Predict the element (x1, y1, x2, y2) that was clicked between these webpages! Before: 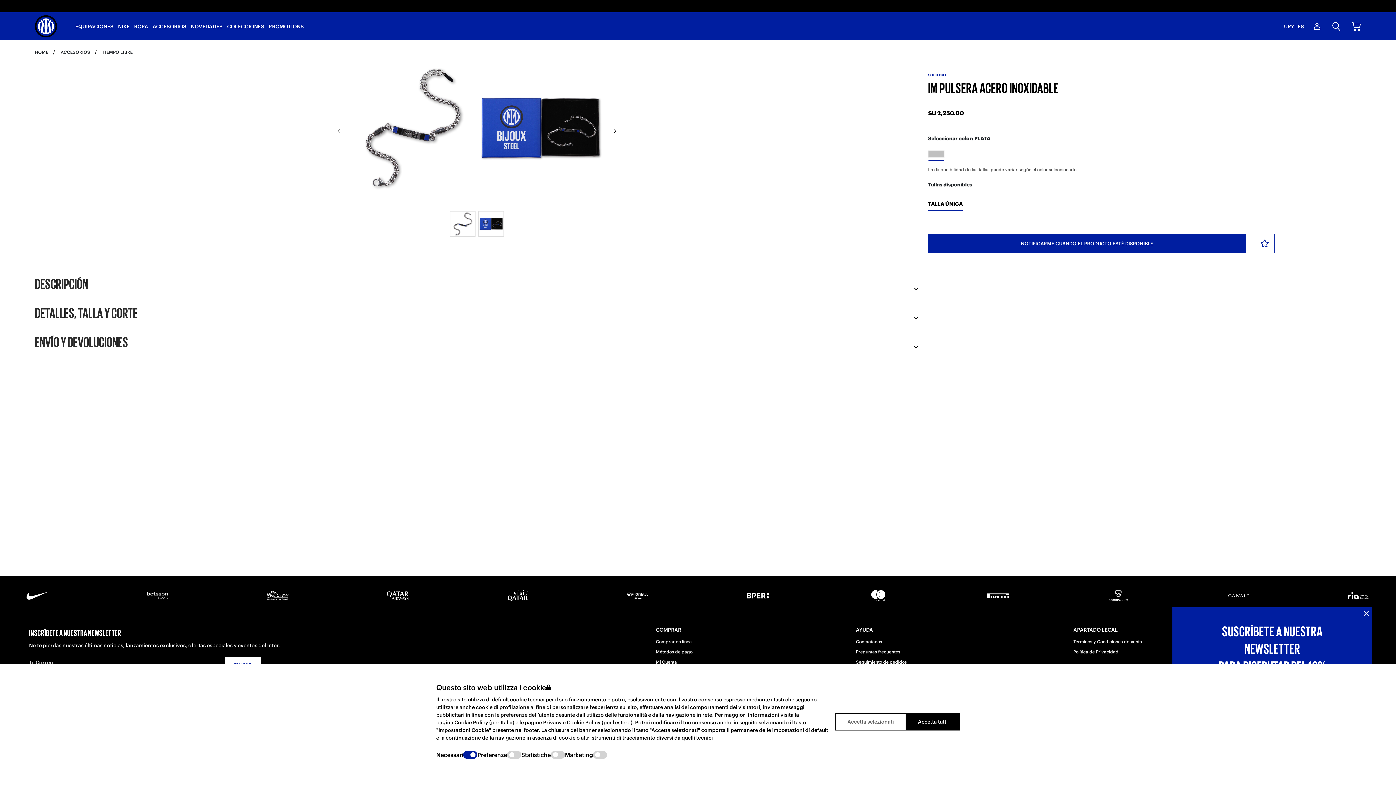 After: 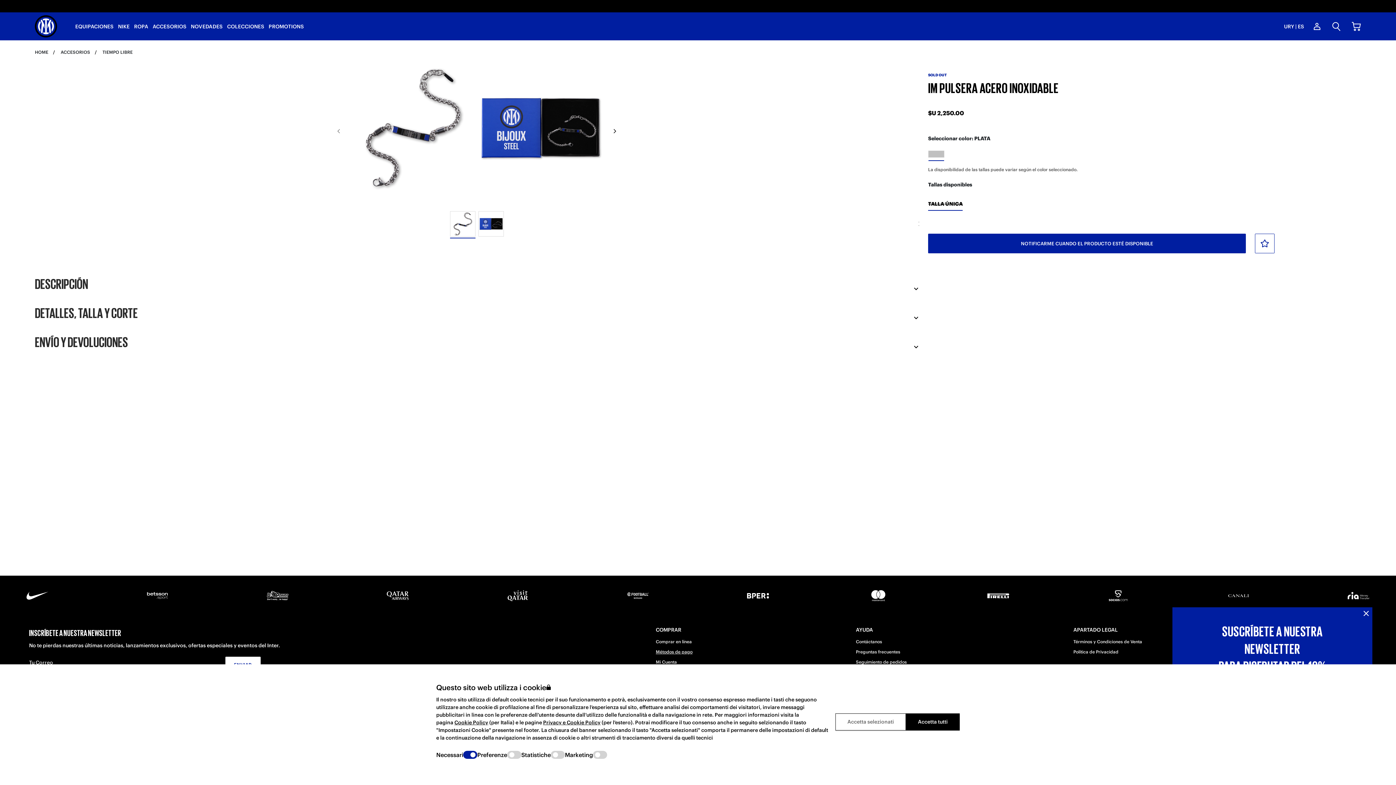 Action: bbox: (655, 649, 692, 654) label: Métodos de pago